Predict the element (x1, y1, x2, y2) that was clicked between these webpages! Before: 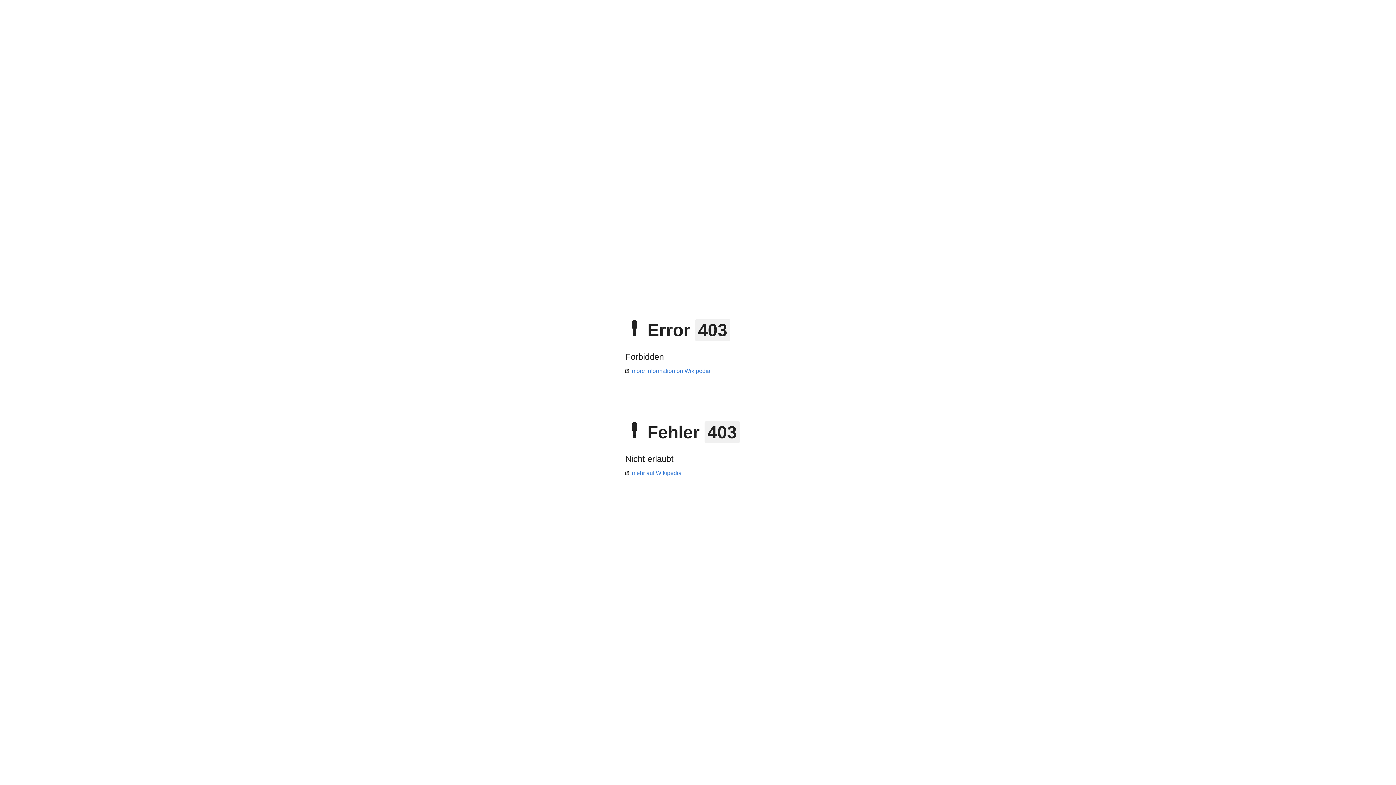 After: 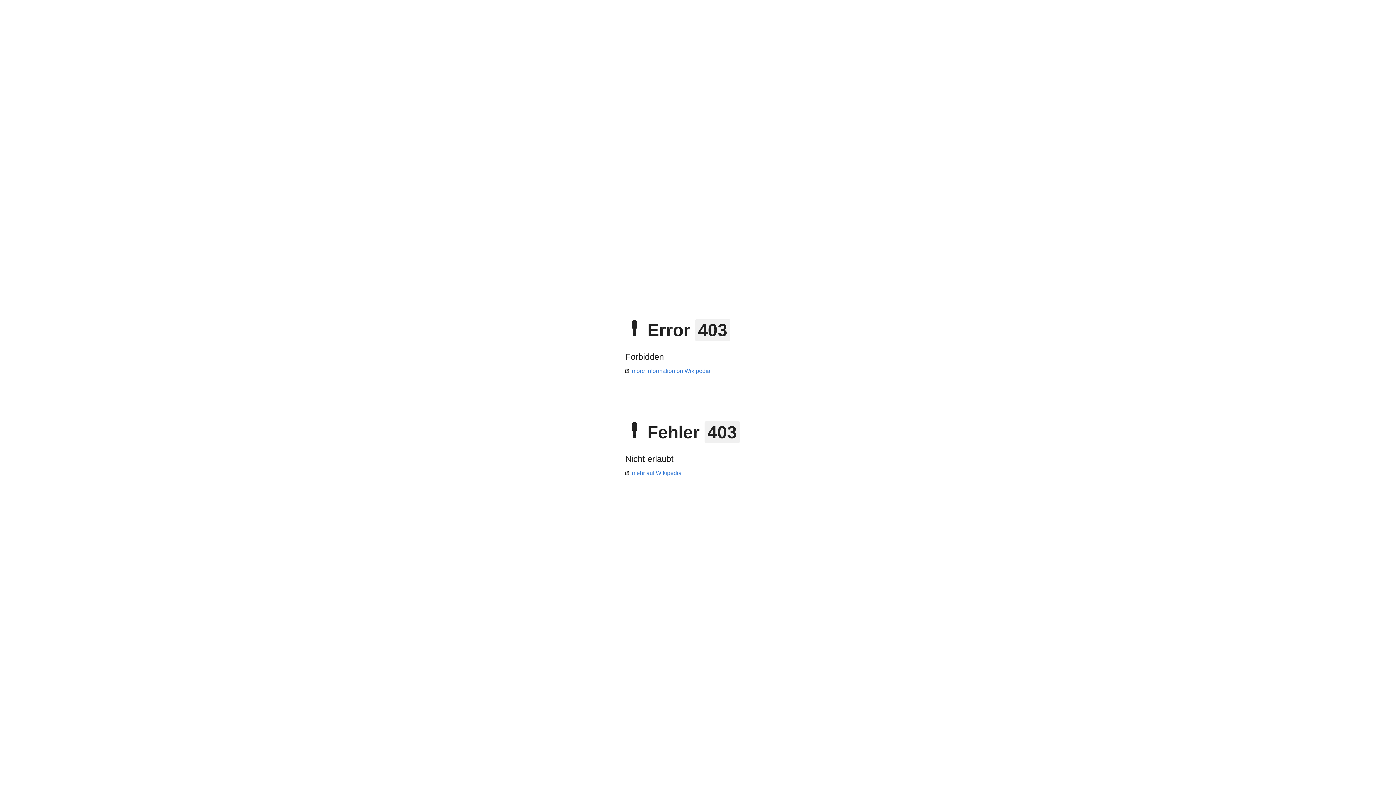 Action: label: more information on Wikipedia bbox: (625, 368, 710, 374)